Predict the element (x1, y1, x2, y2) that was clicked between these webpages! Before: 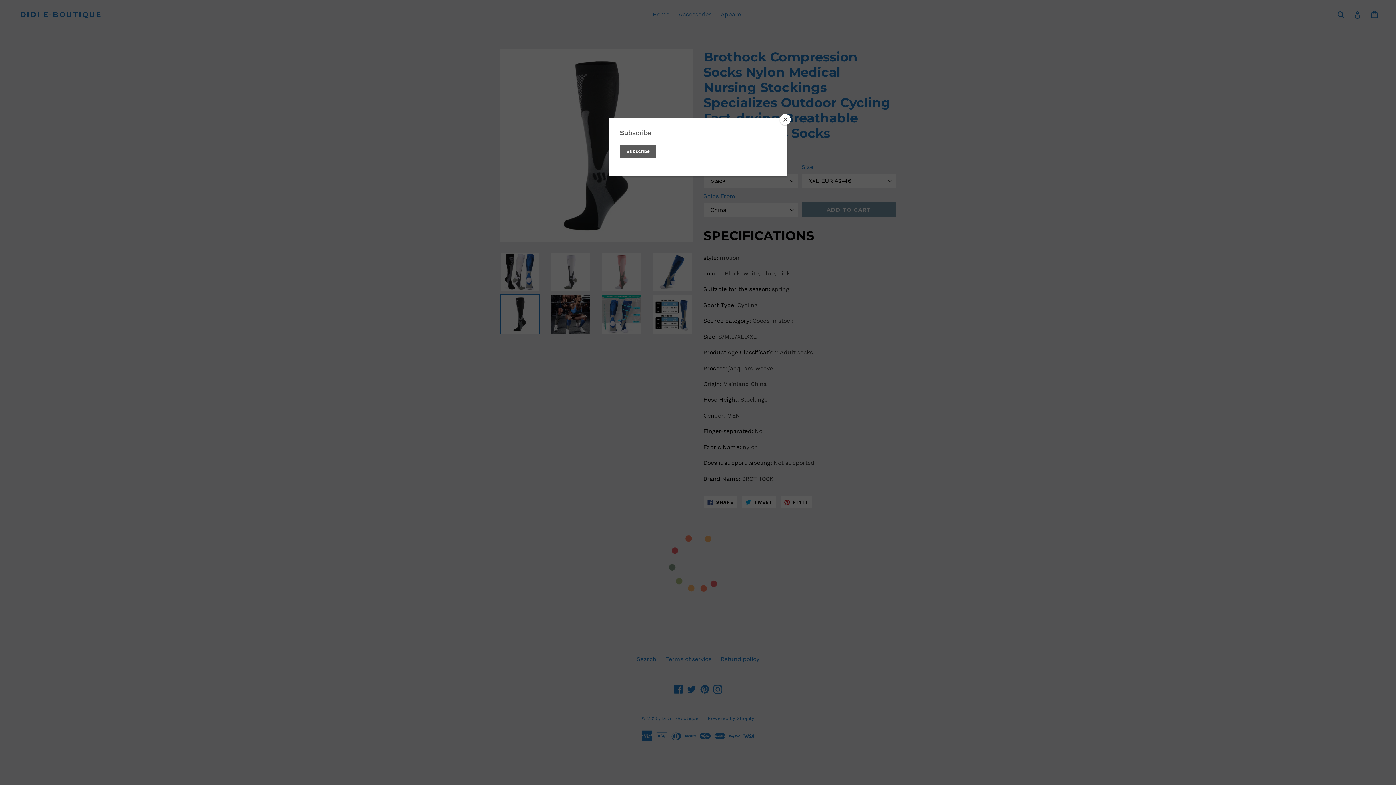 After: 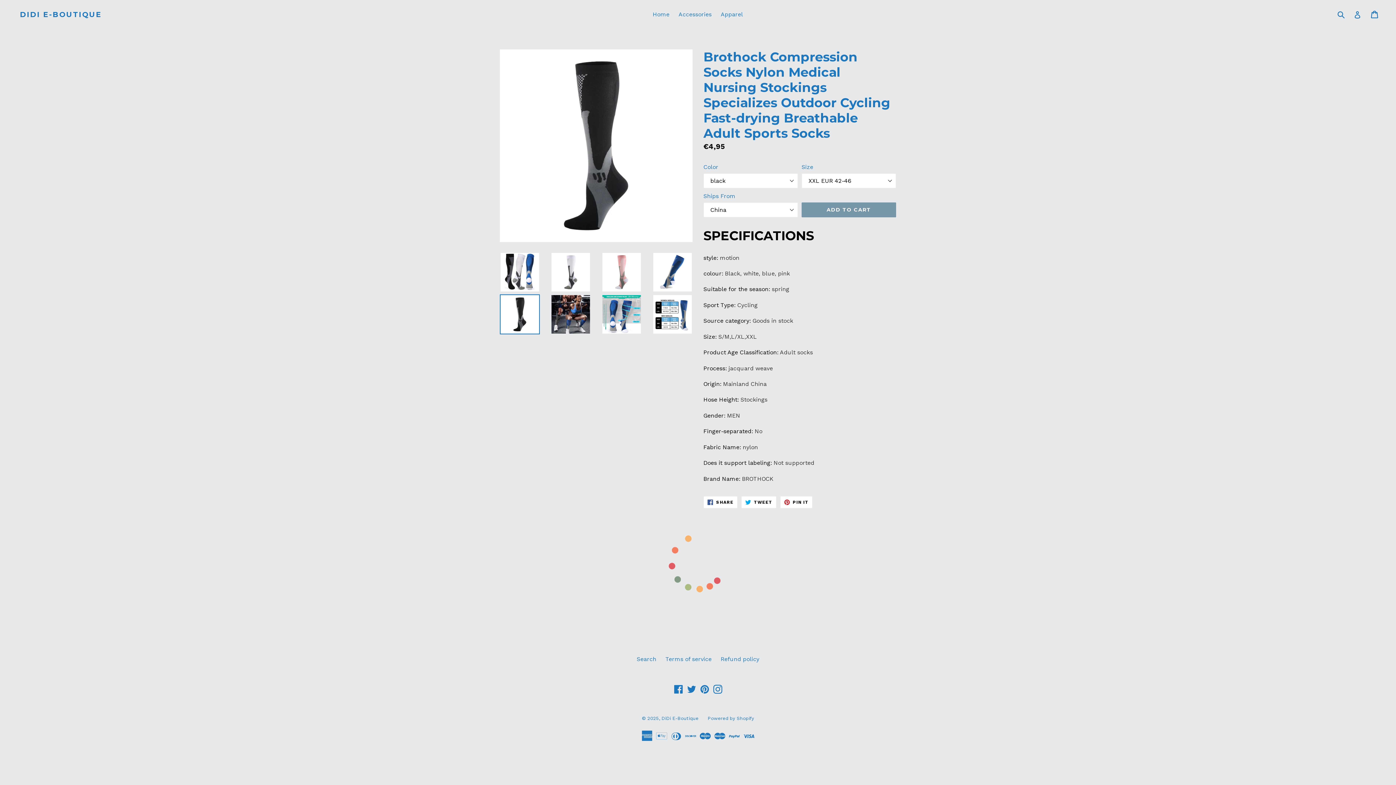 Action: label: Close bbox: (780, 114, 790, 125)